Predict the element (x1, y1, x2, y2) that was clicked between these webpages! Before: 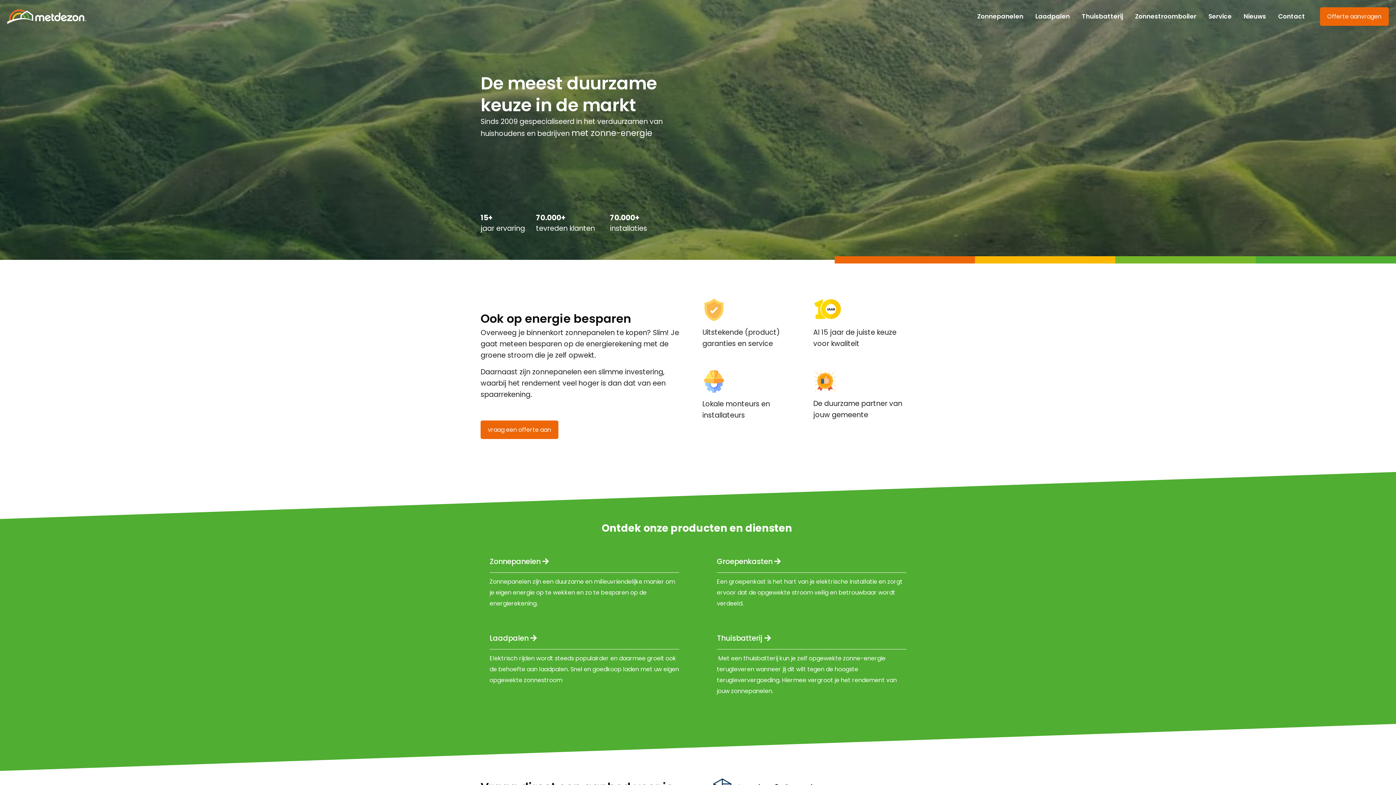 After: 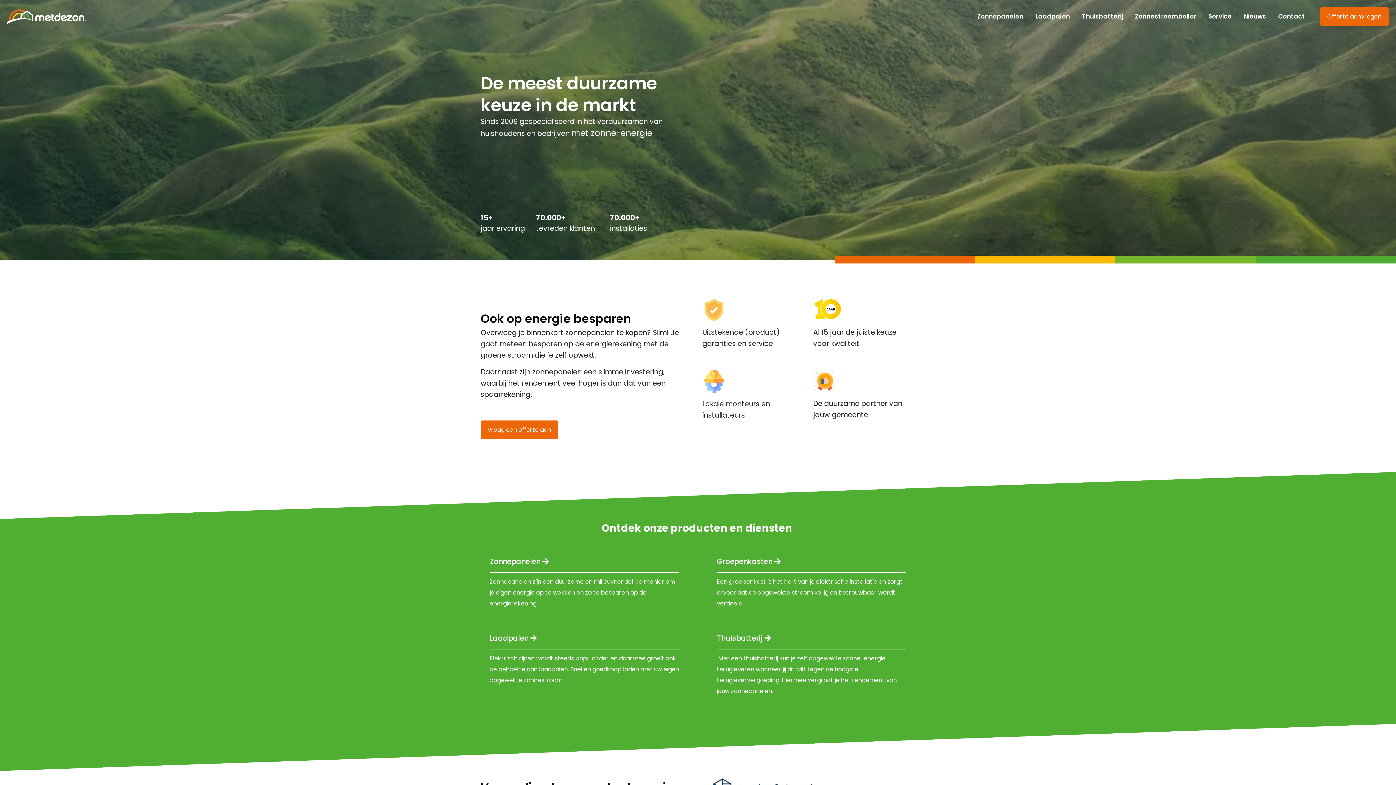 Action: label: vraag een offerte aan bbox: (480, 420, 558, 439)